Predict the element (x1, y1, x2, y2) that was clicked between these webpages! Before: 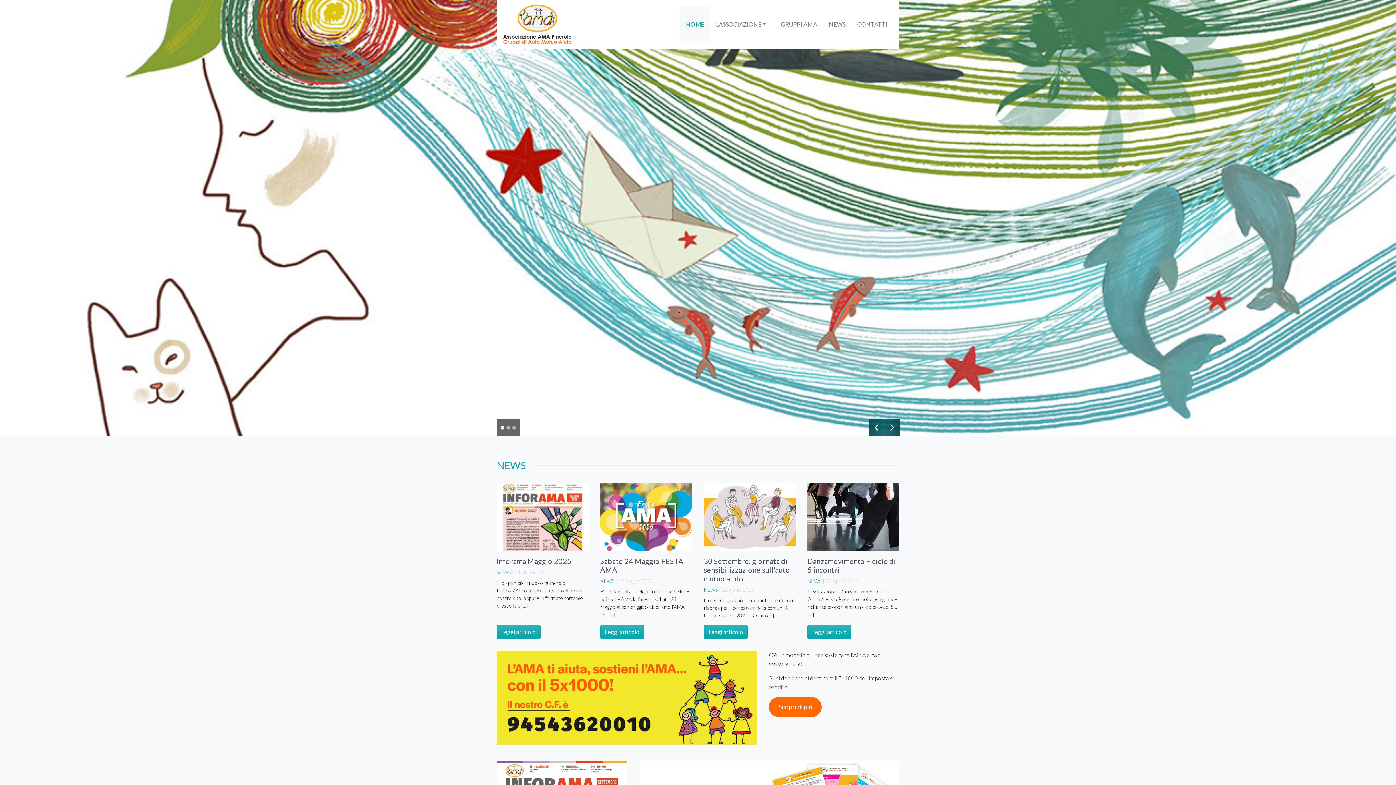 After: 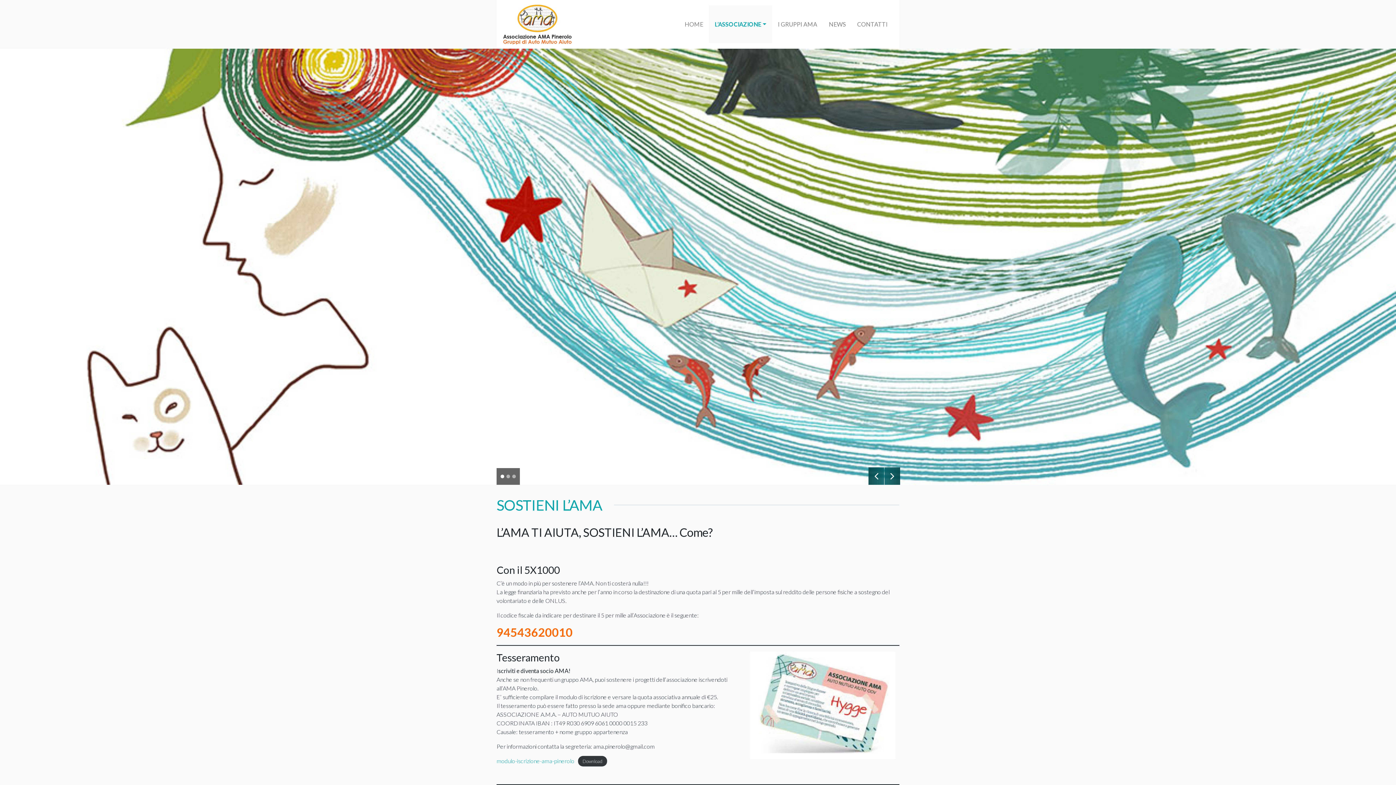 Action: bbox: (496, 693, 757, 700)